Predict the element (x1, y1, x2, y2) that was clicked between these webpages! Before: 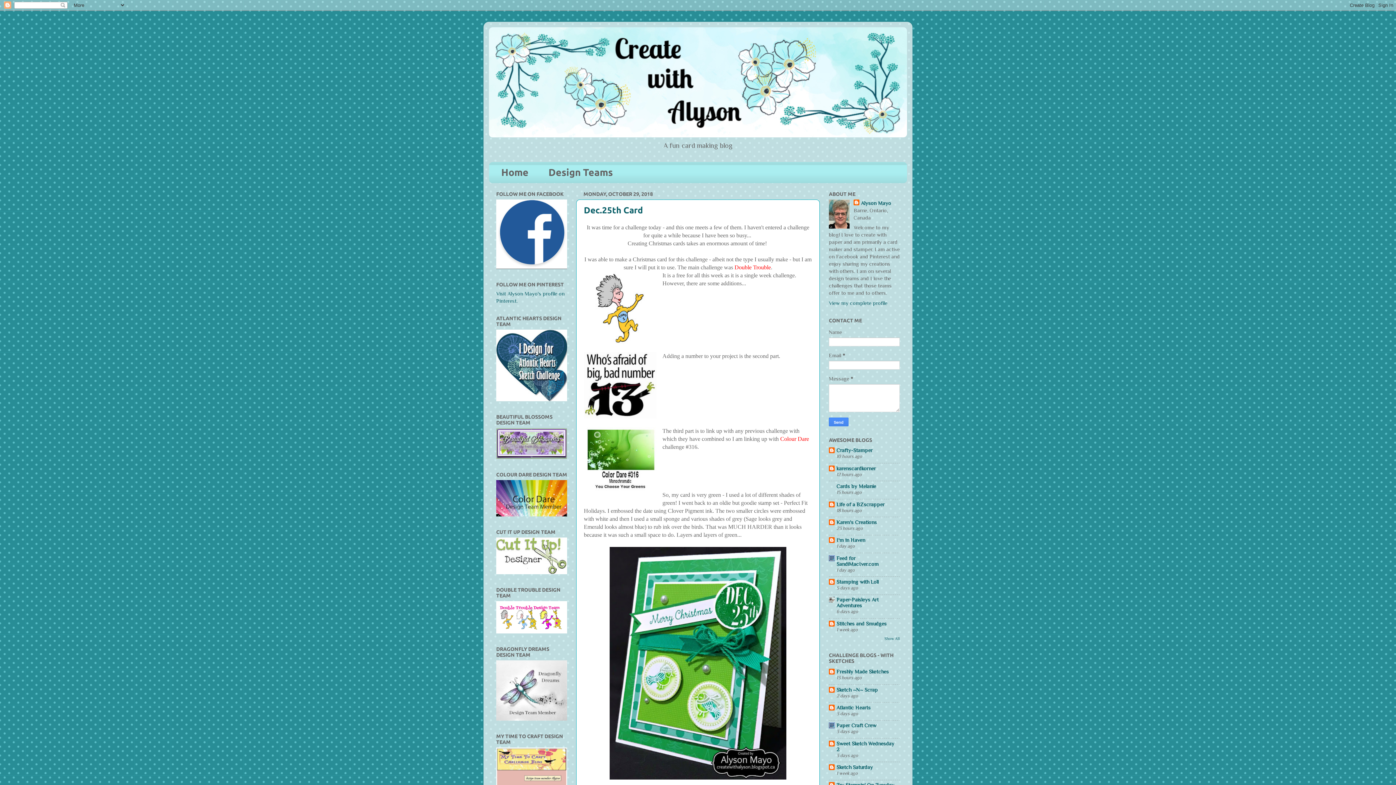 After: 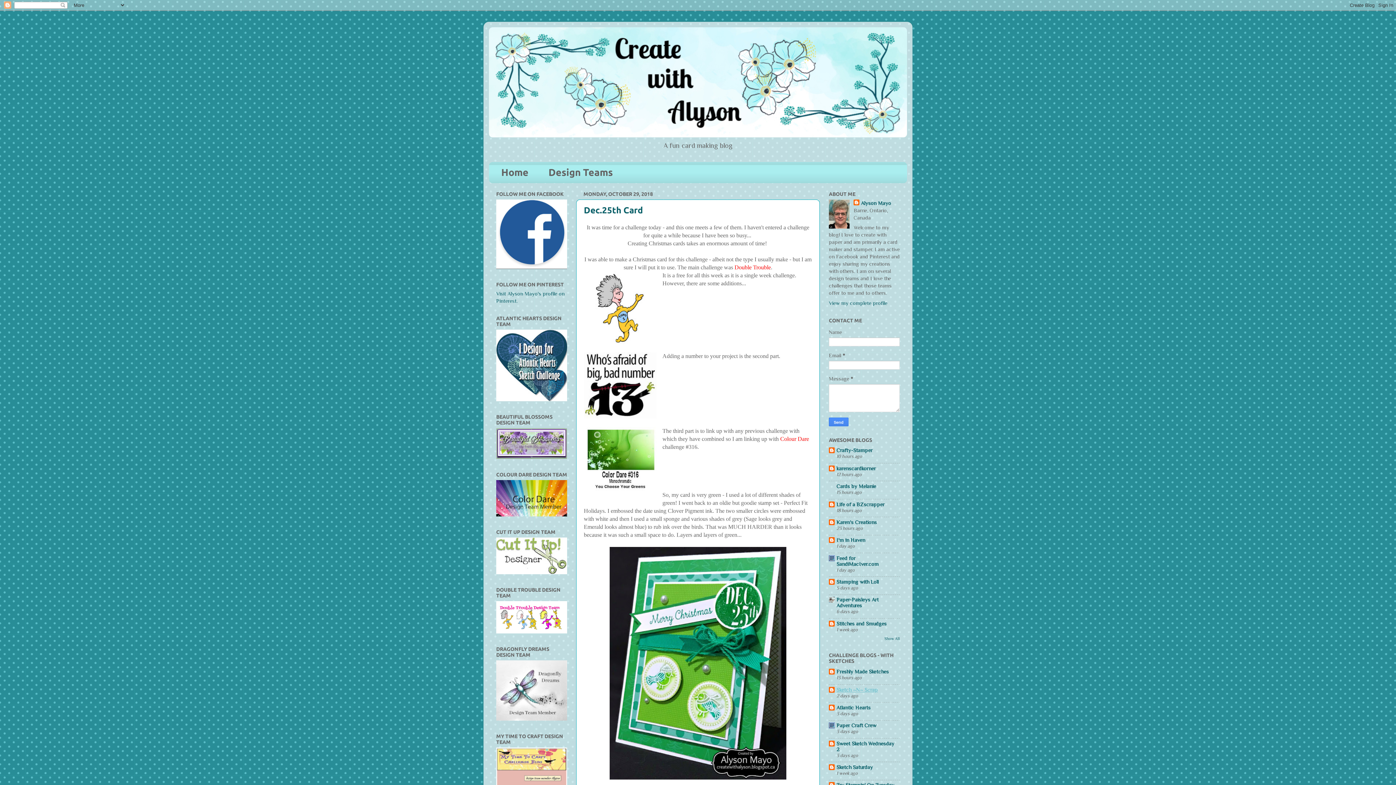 Action: label: Sketch ~N~ Scrap bbox: (836, 687, 878, 692)